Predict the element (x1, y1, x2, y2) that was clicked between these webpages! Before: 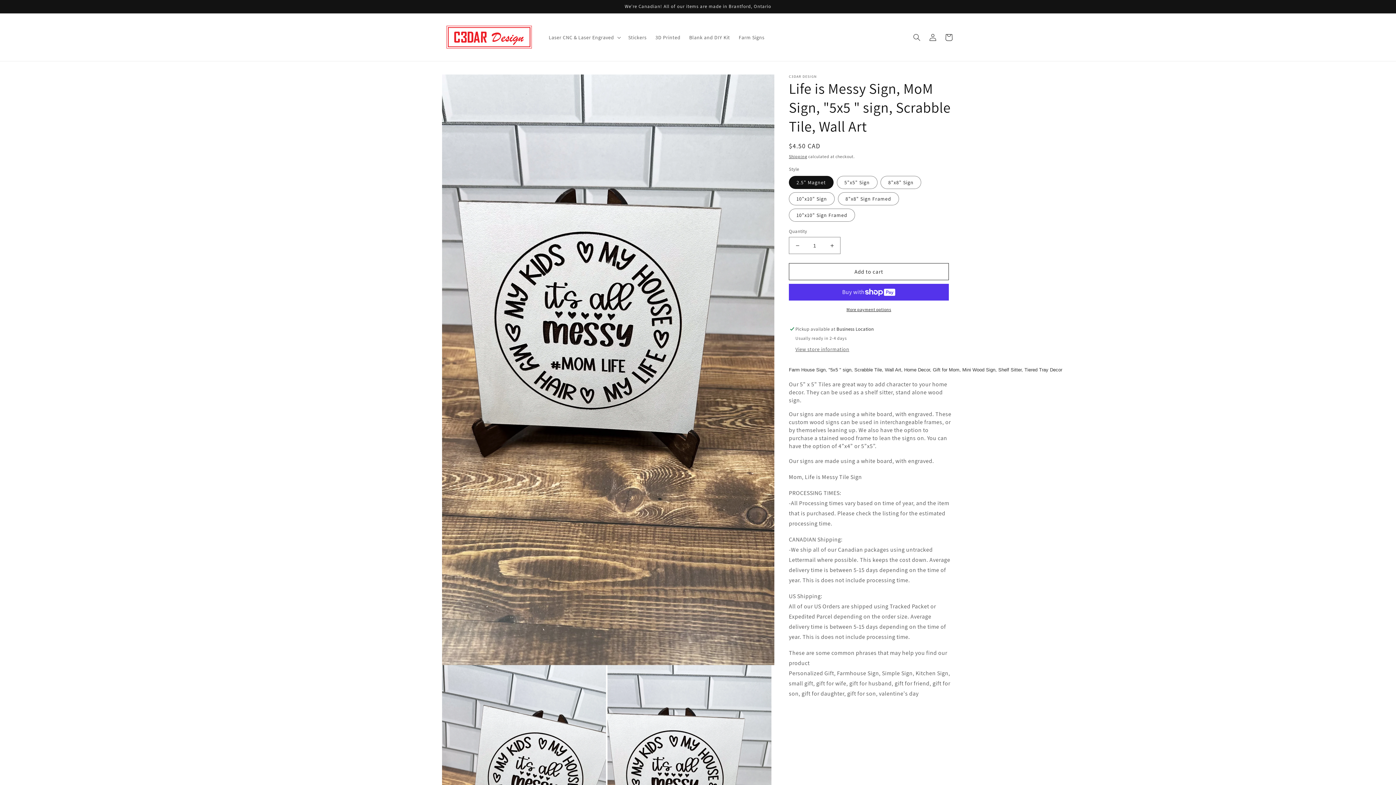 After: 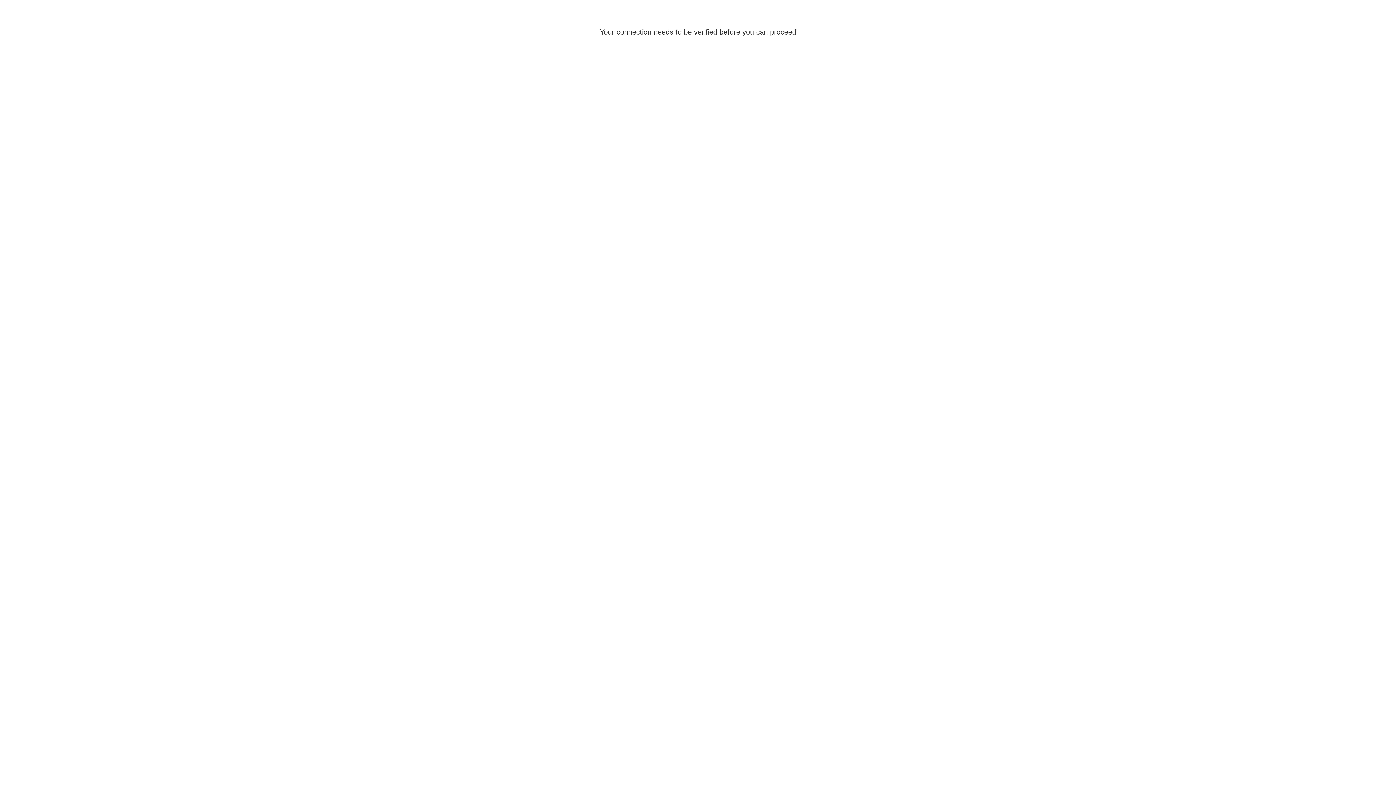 Action: label: Log in bbox: (925, 29, 941, 45)